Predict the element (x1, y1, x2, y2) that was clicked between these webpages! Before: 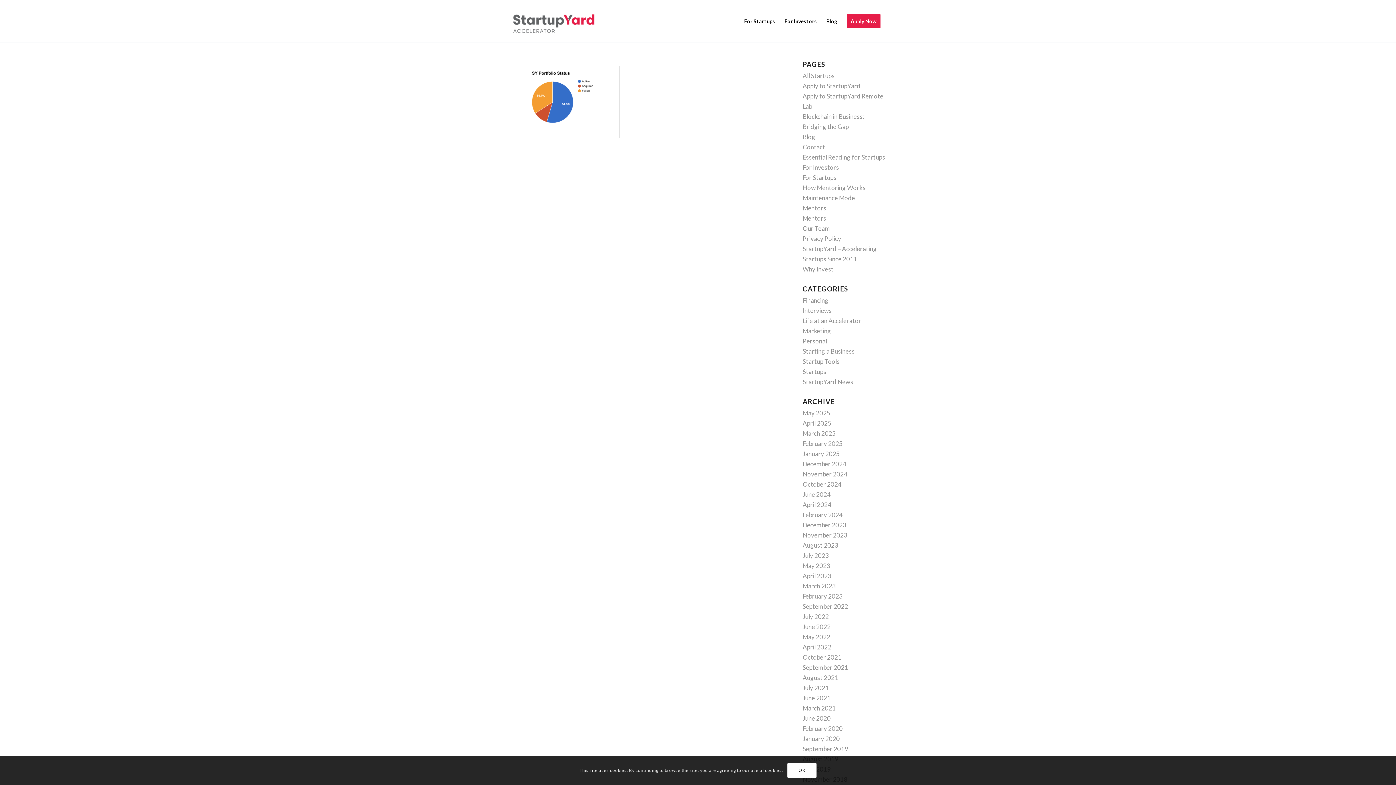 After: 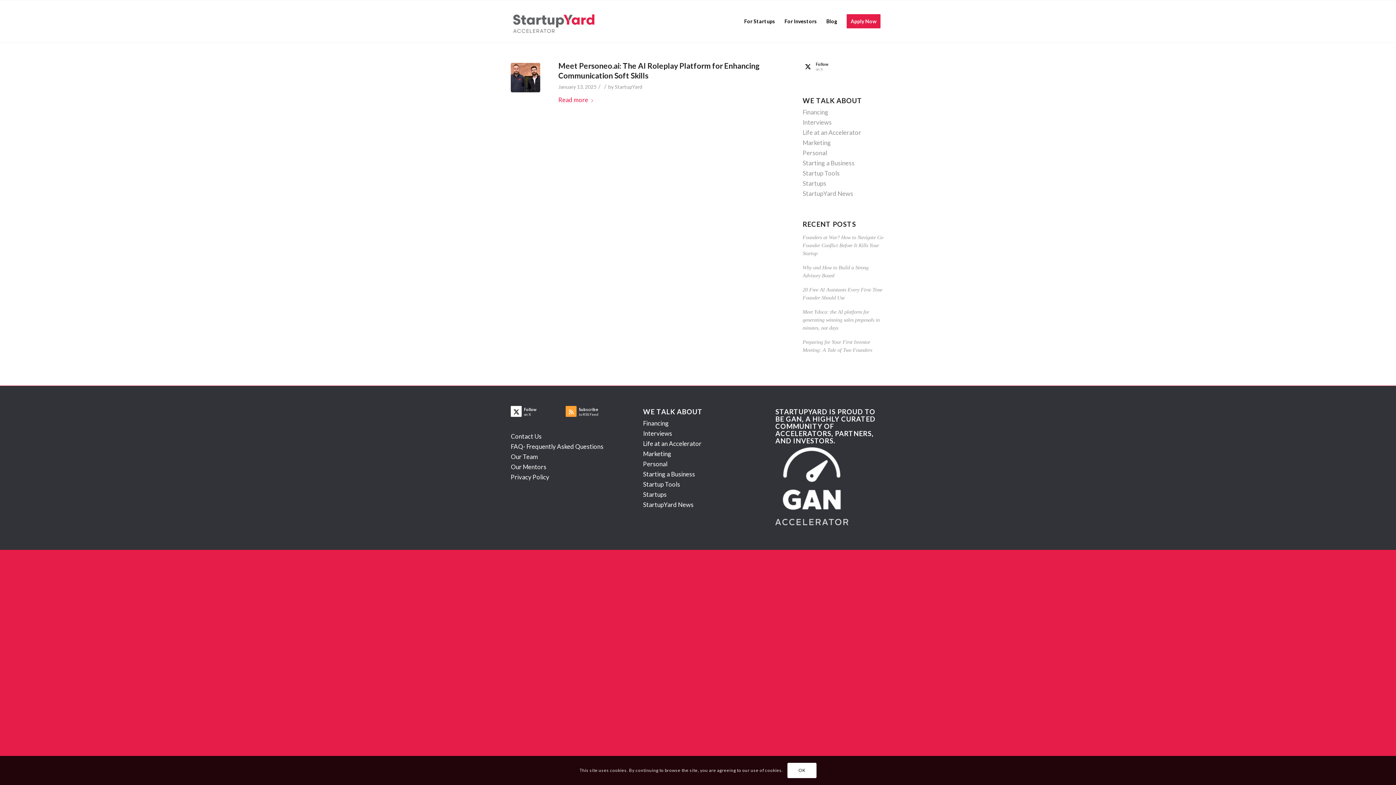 Action: bbox: (802, 450, 839, 457) label: January 2025